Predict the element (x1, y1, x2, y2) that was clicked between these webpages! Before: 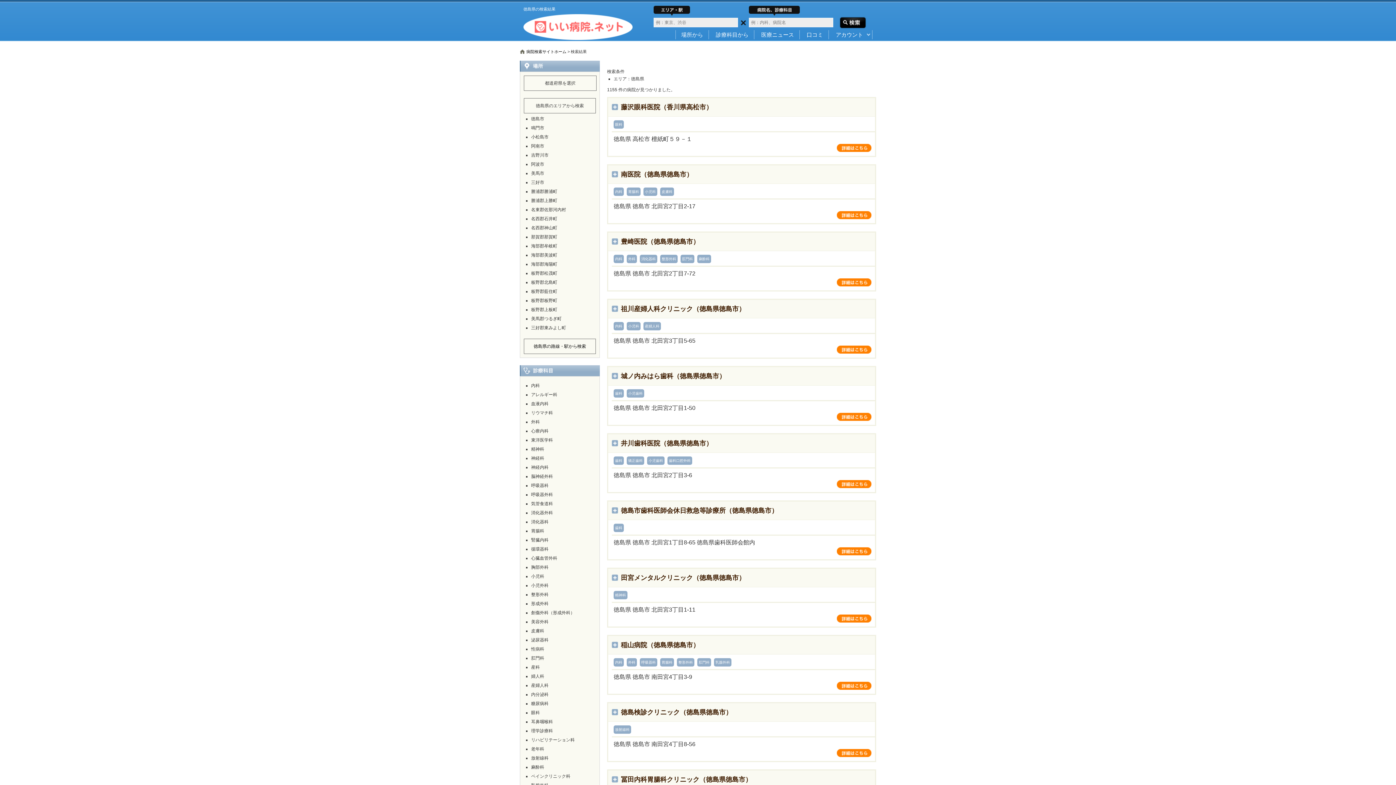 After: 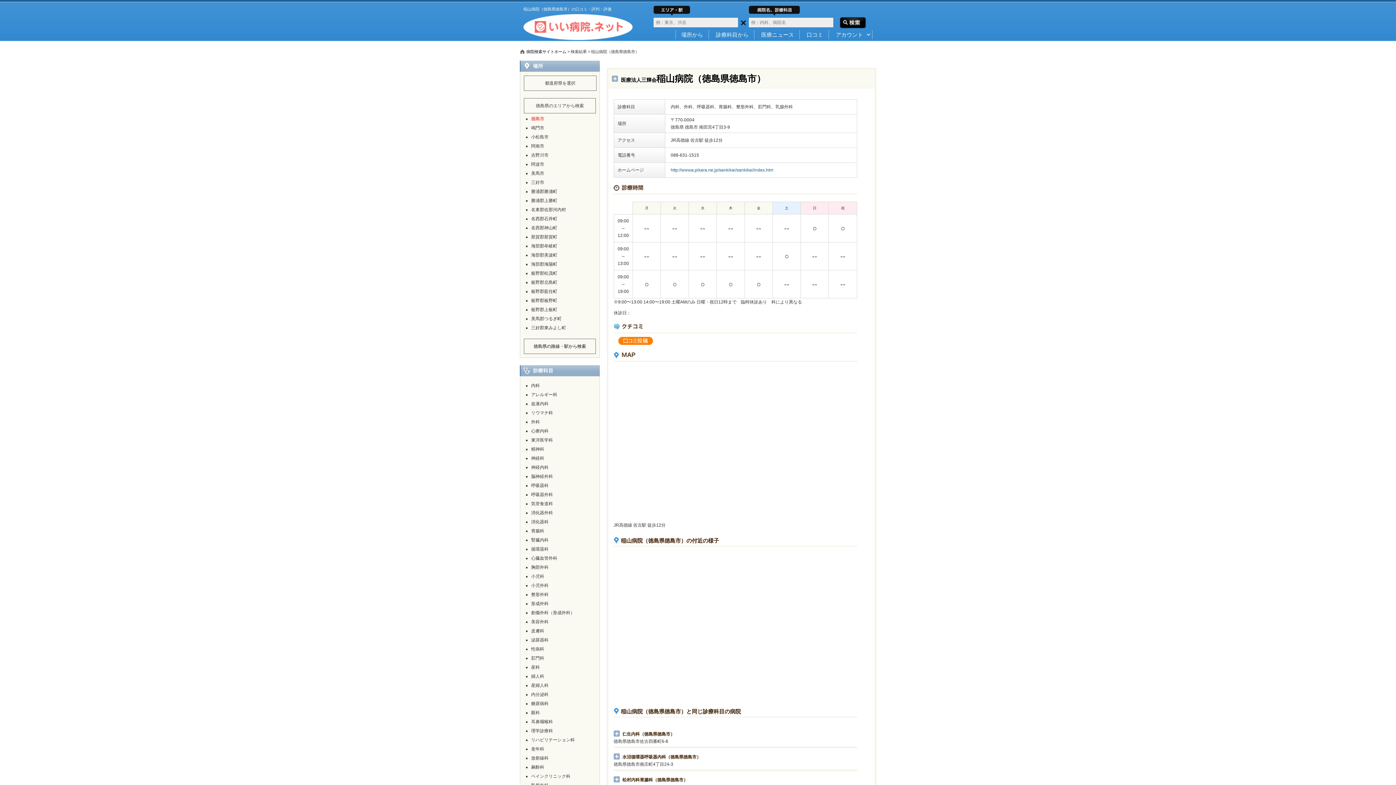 Action: bbox: (837, 683, 871, 688)